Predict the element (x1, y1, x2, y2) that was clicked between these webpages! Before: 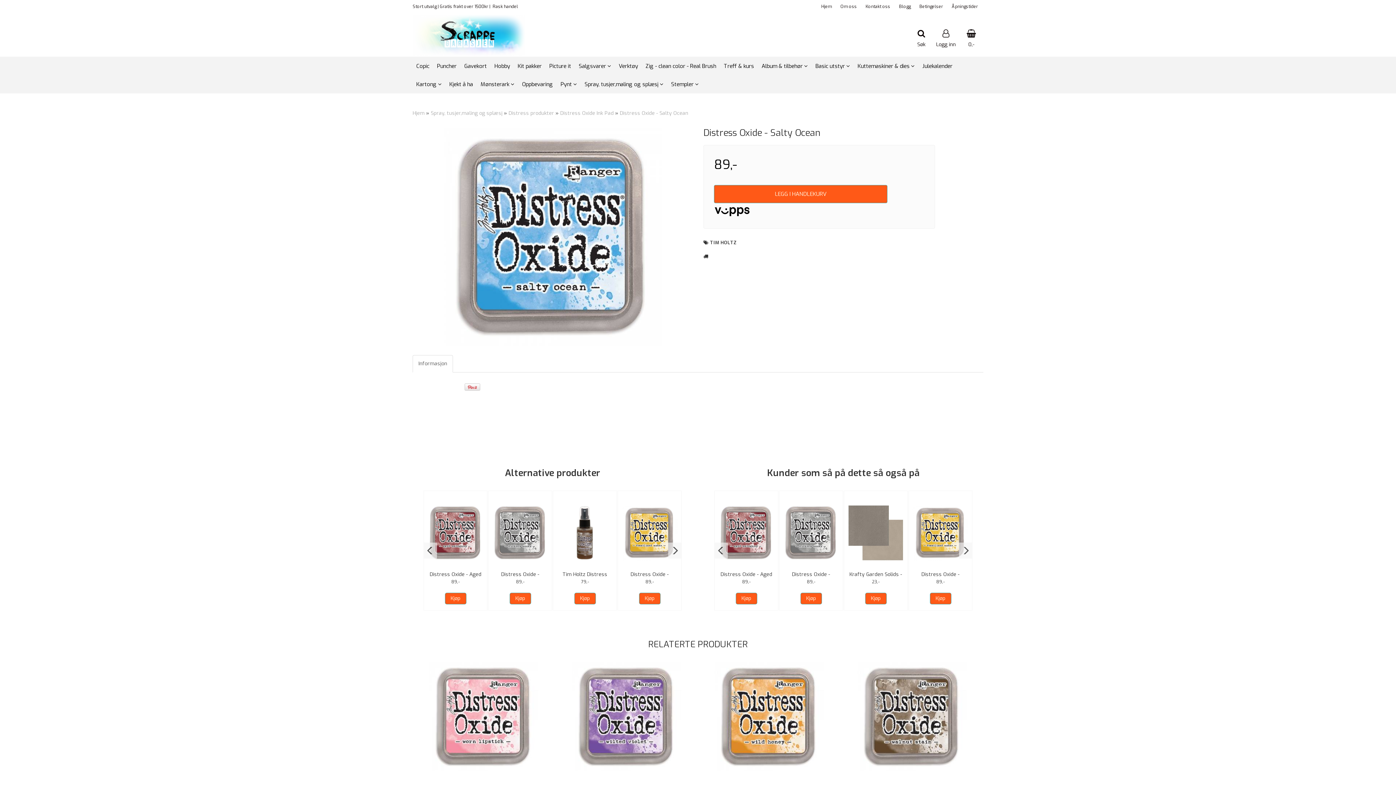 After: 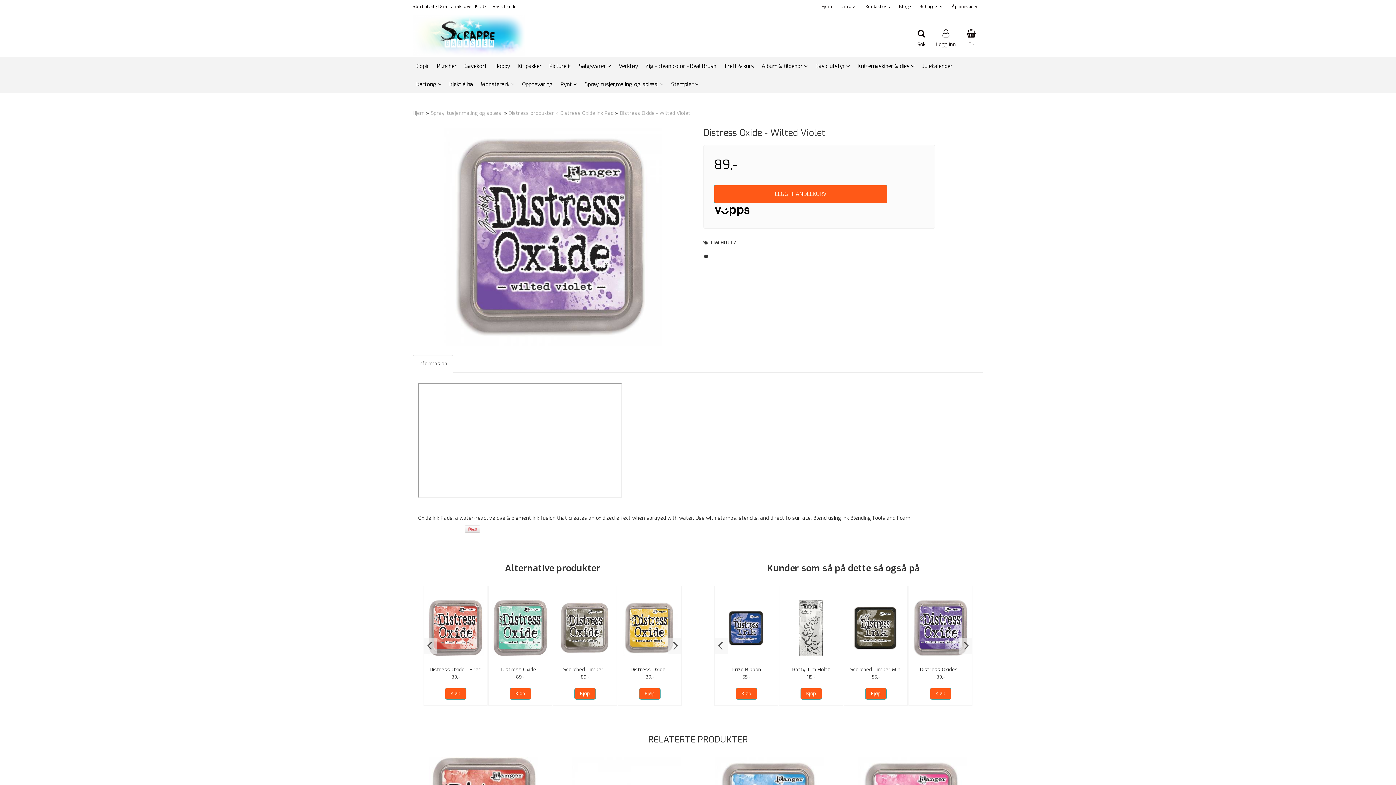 Action: bbox: (557, 653, 696, 780)